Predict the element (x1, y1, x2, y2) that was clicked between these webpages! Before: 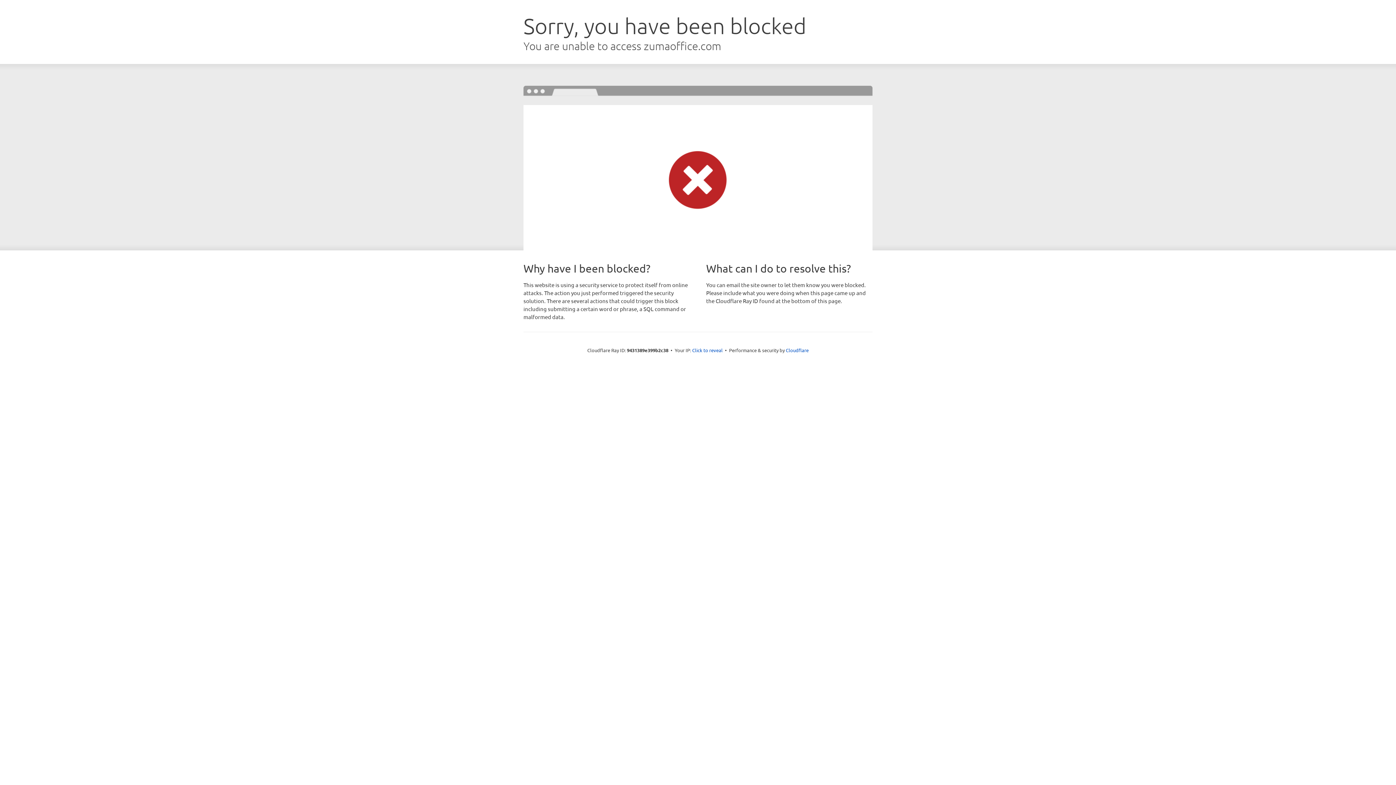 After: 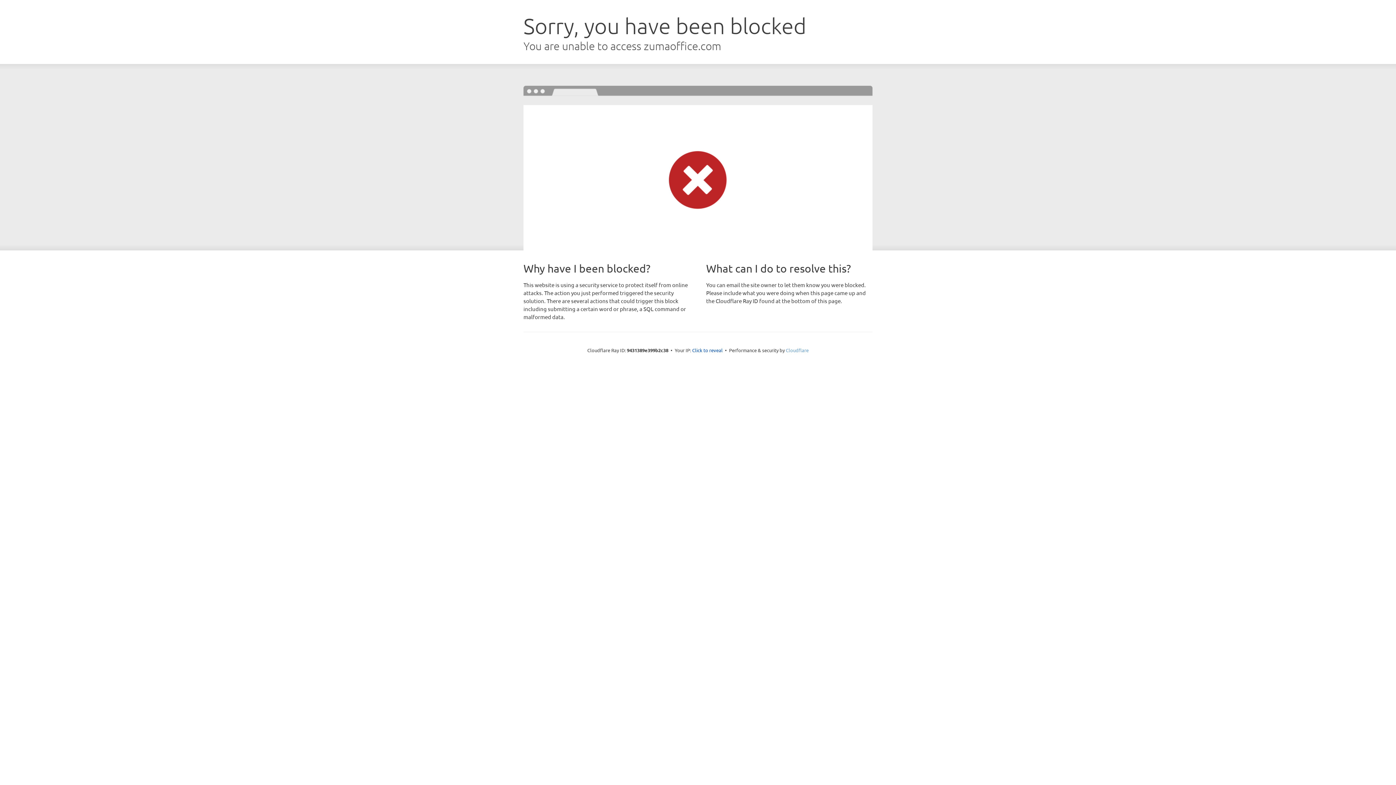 Action: bbox: (786, 347, 808, 353) label: Cloudflare